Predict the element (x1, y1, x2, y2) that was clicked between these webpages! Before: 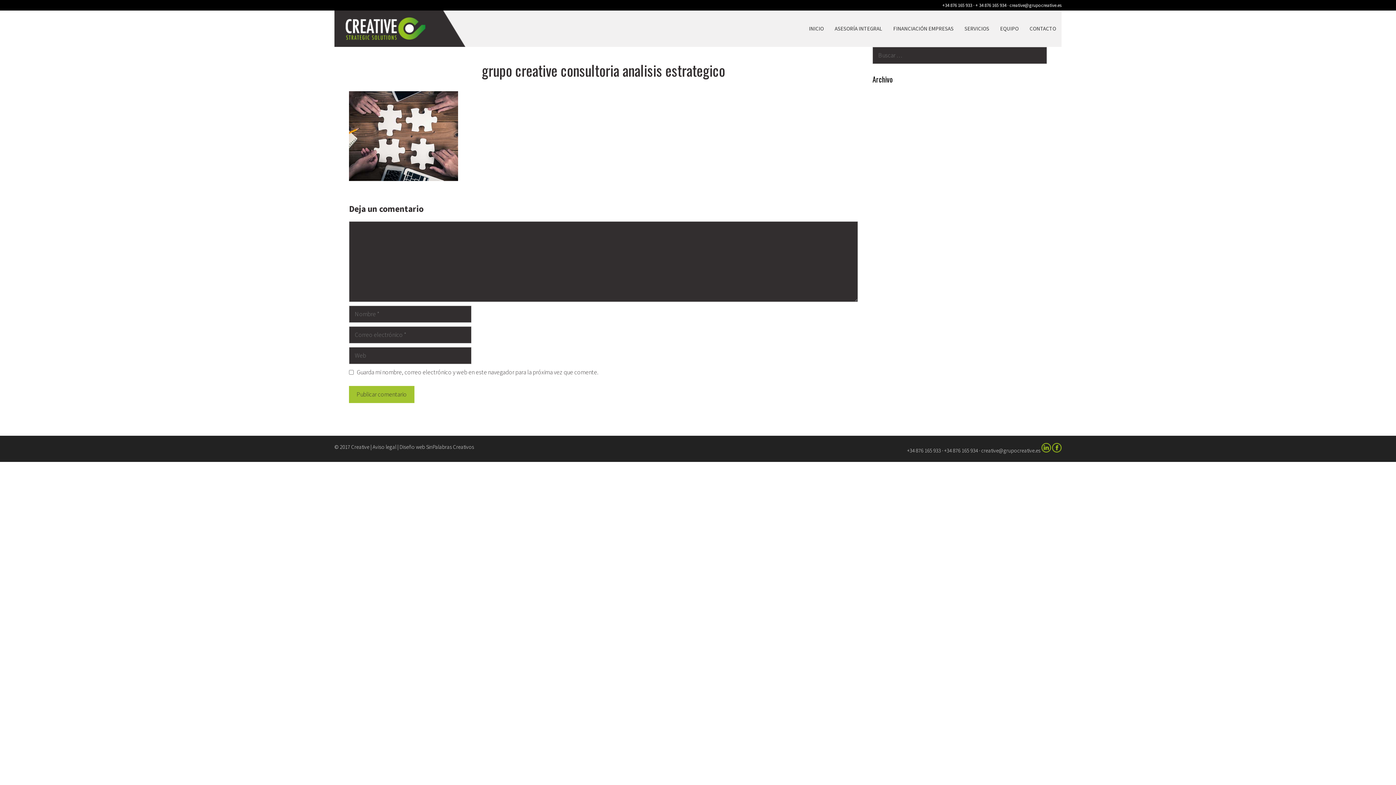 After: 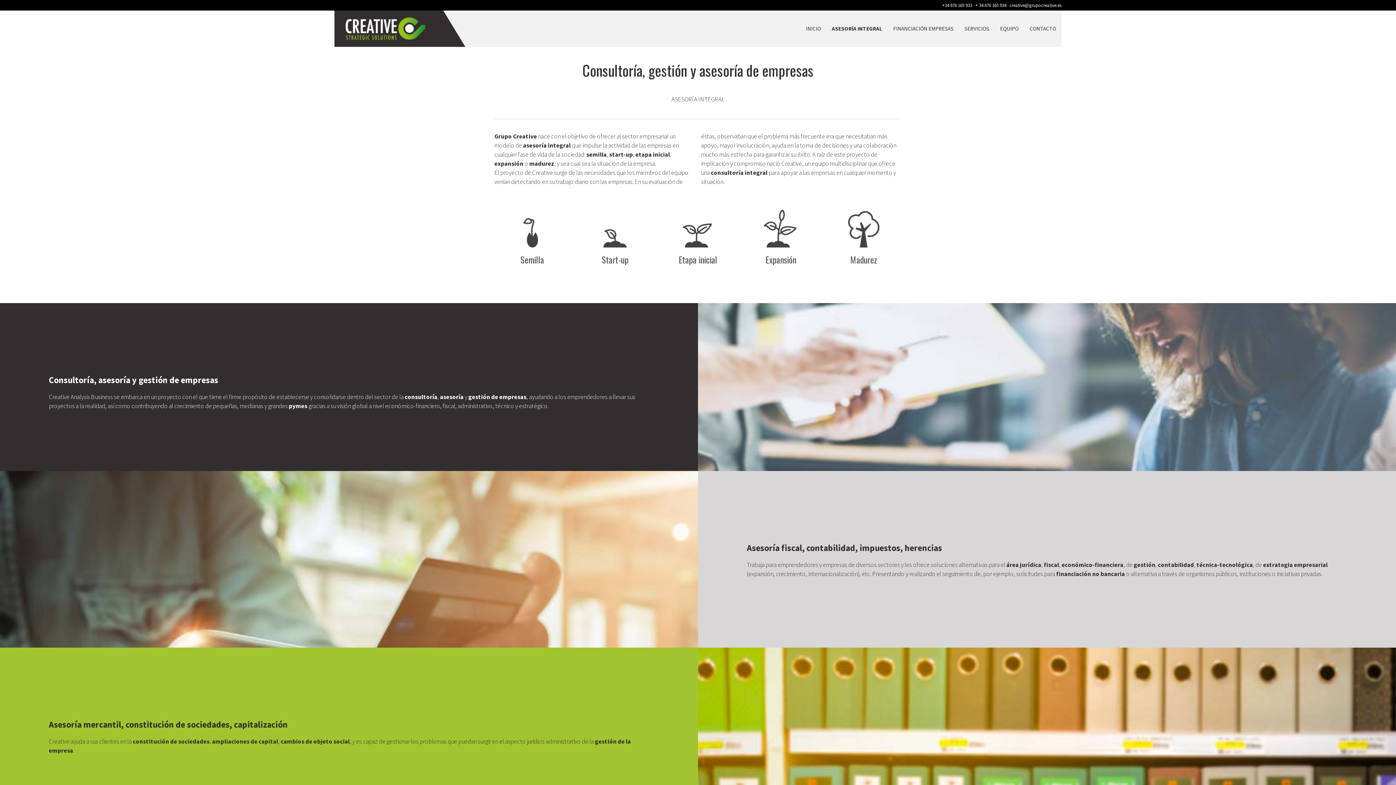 Action: bbox: (829, 17, 888, 39) label: ASESORÍA INTEGRAL